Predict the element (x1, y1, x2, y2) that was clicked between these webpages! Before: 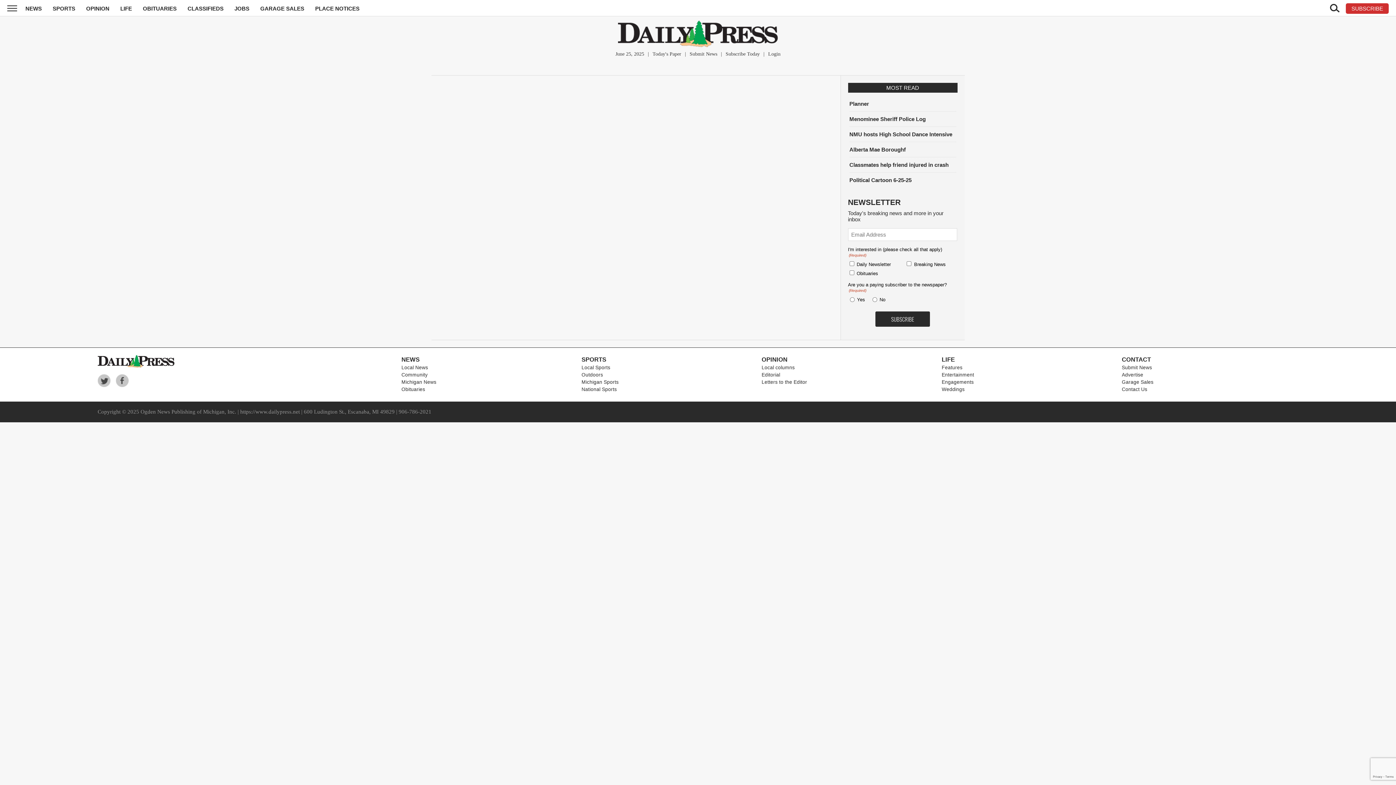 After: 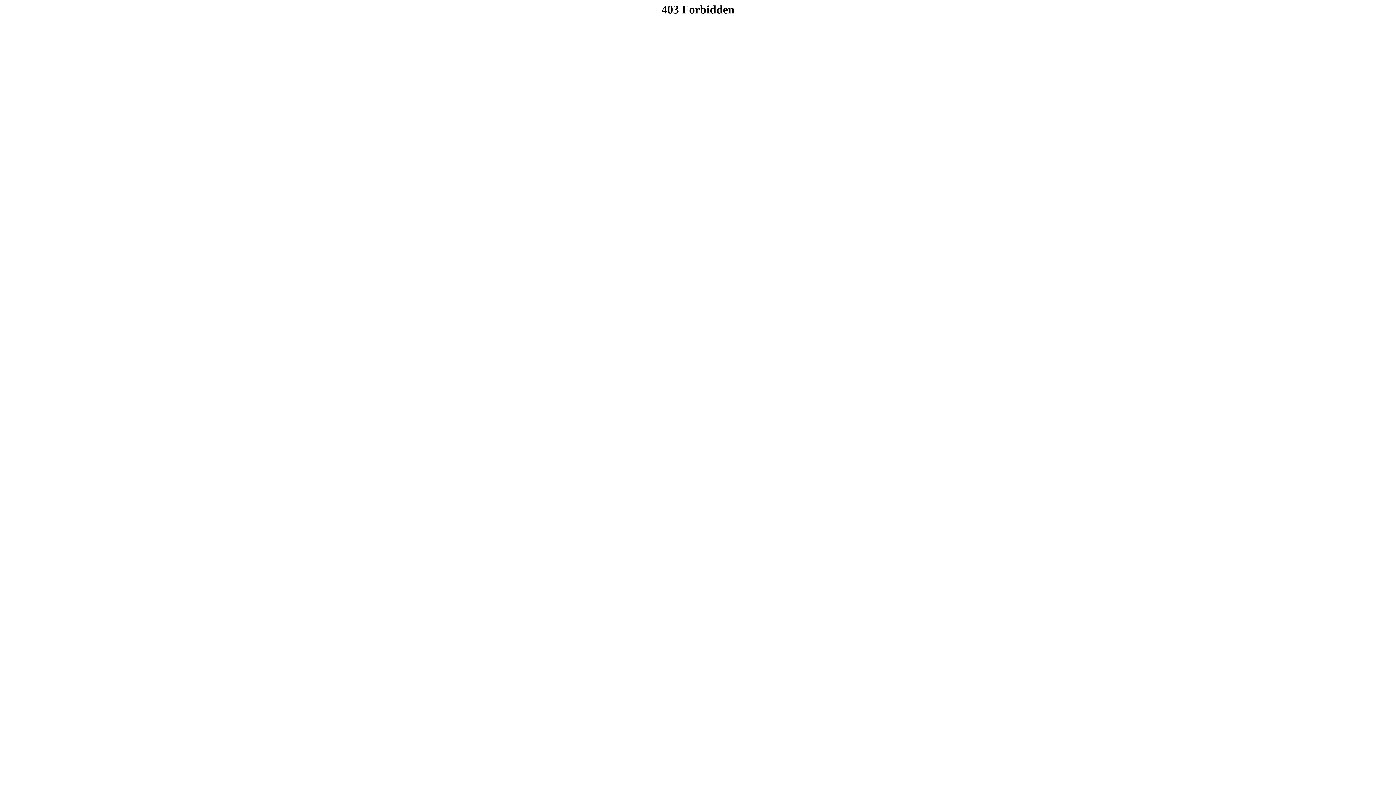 Action: label: Submit News bbox: (1122, 364, 1152, 370)